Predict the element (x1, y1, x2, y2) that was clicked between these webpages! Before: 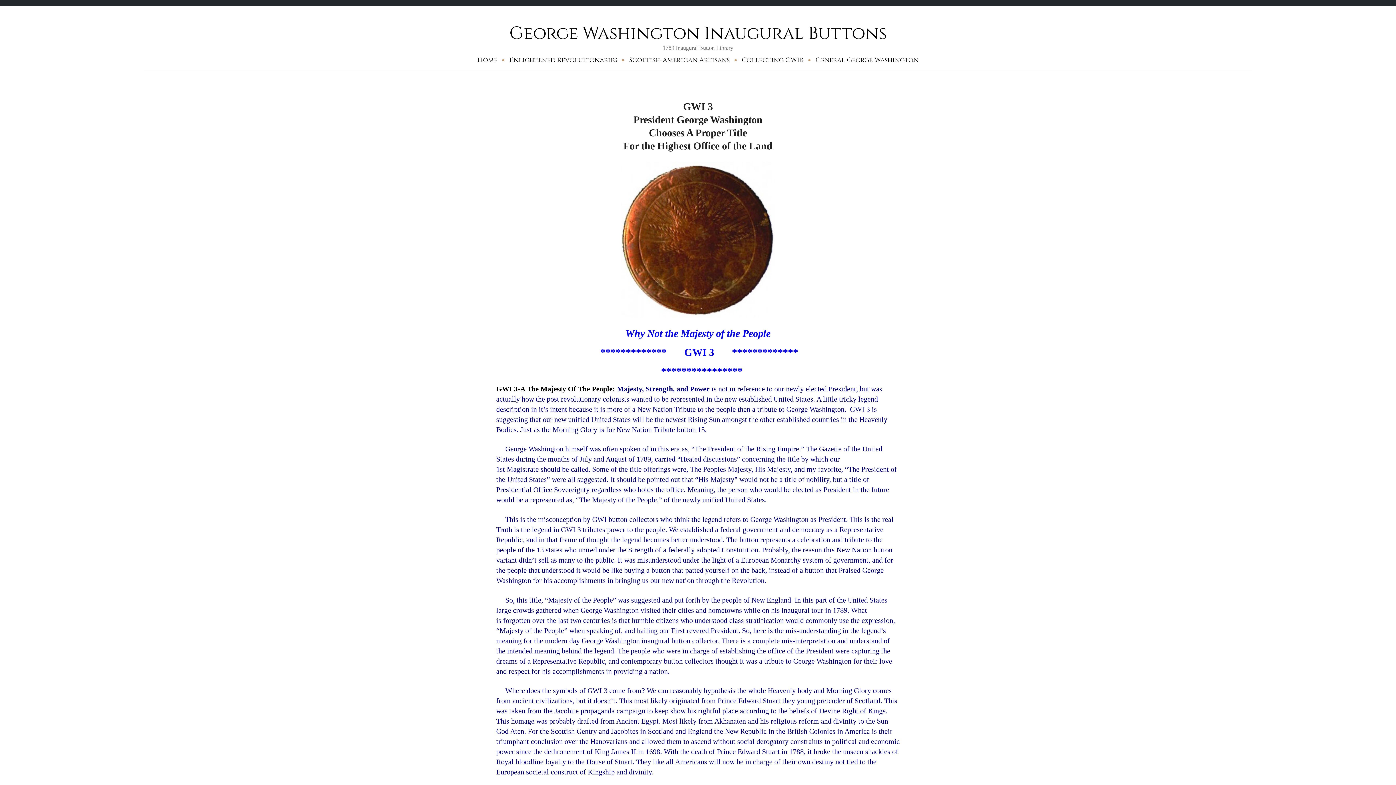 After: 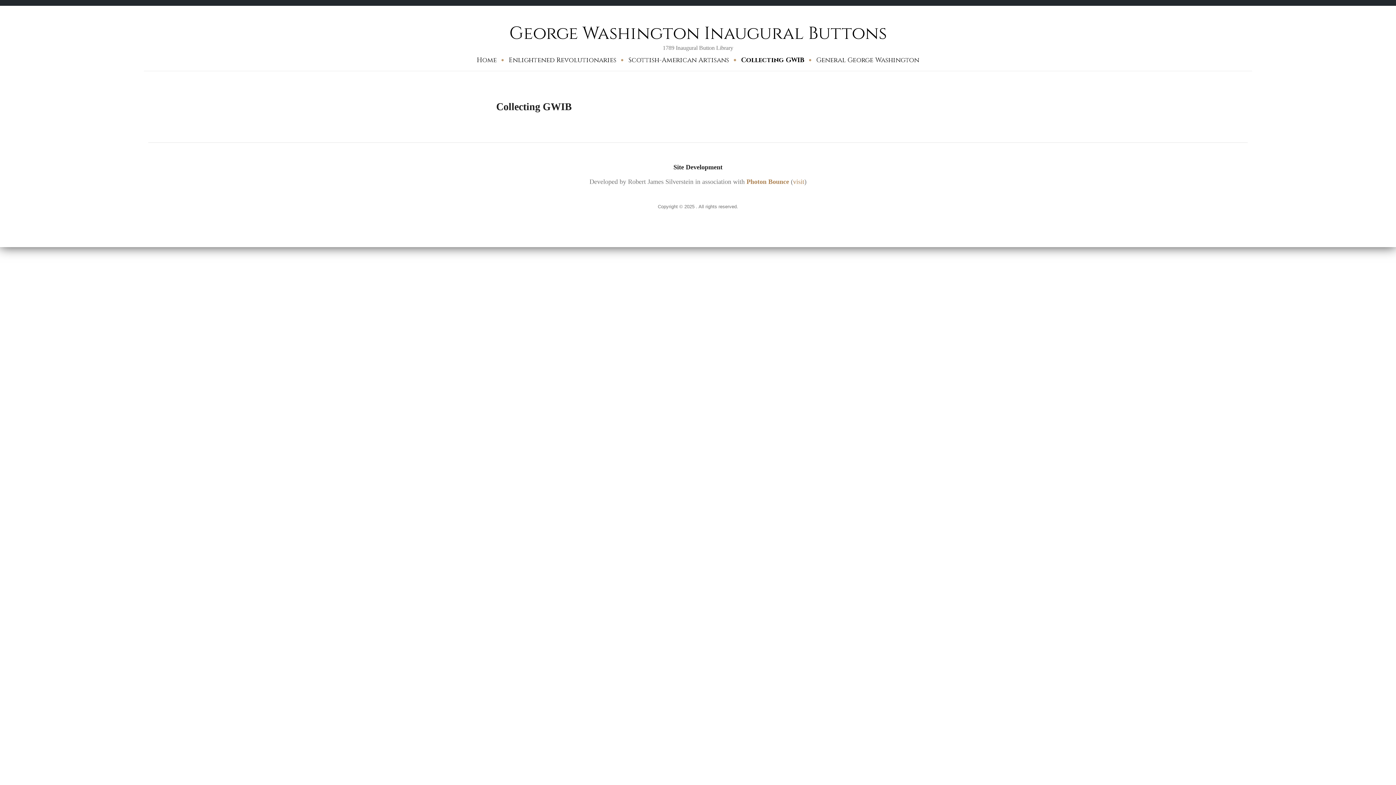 Action: label: Collecting GWIB bbox: (734, 52, 808, 68)